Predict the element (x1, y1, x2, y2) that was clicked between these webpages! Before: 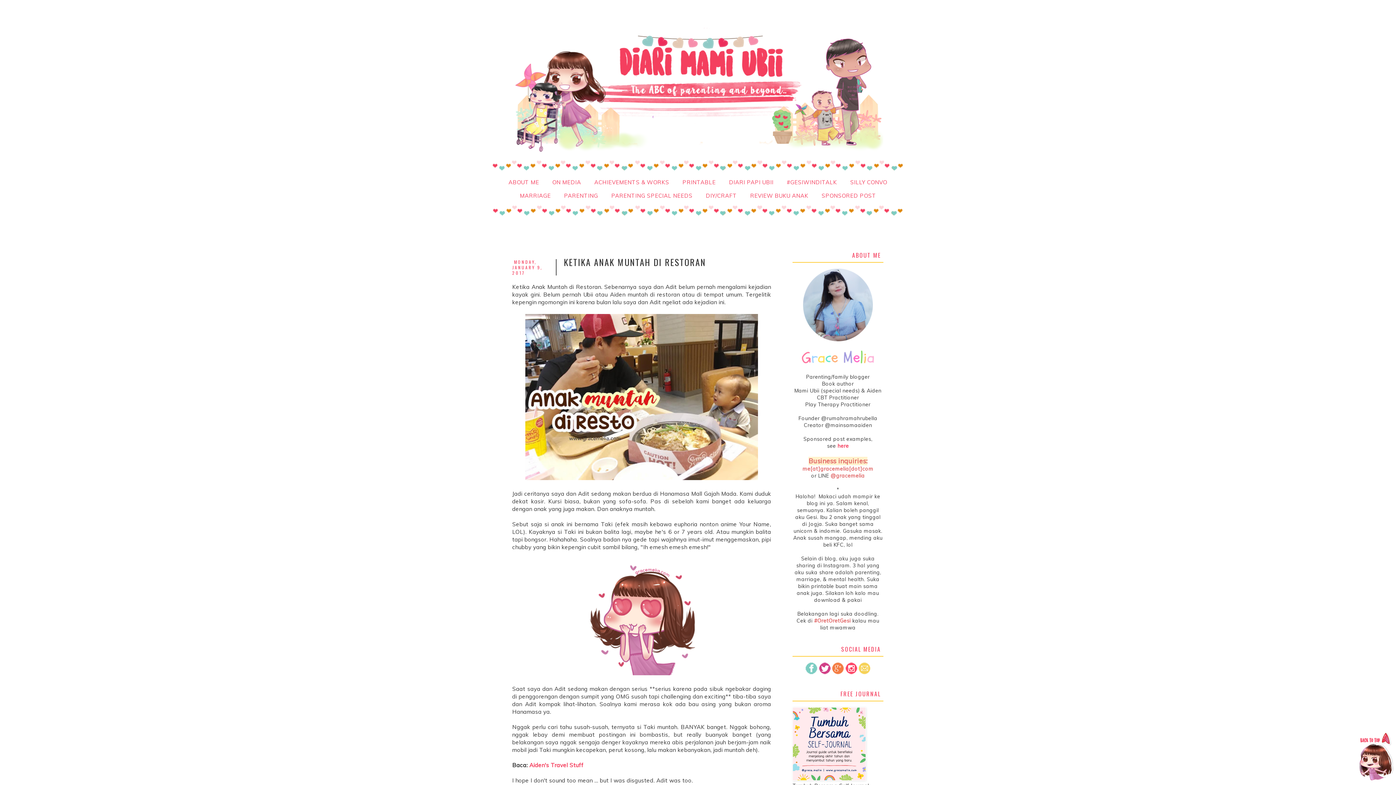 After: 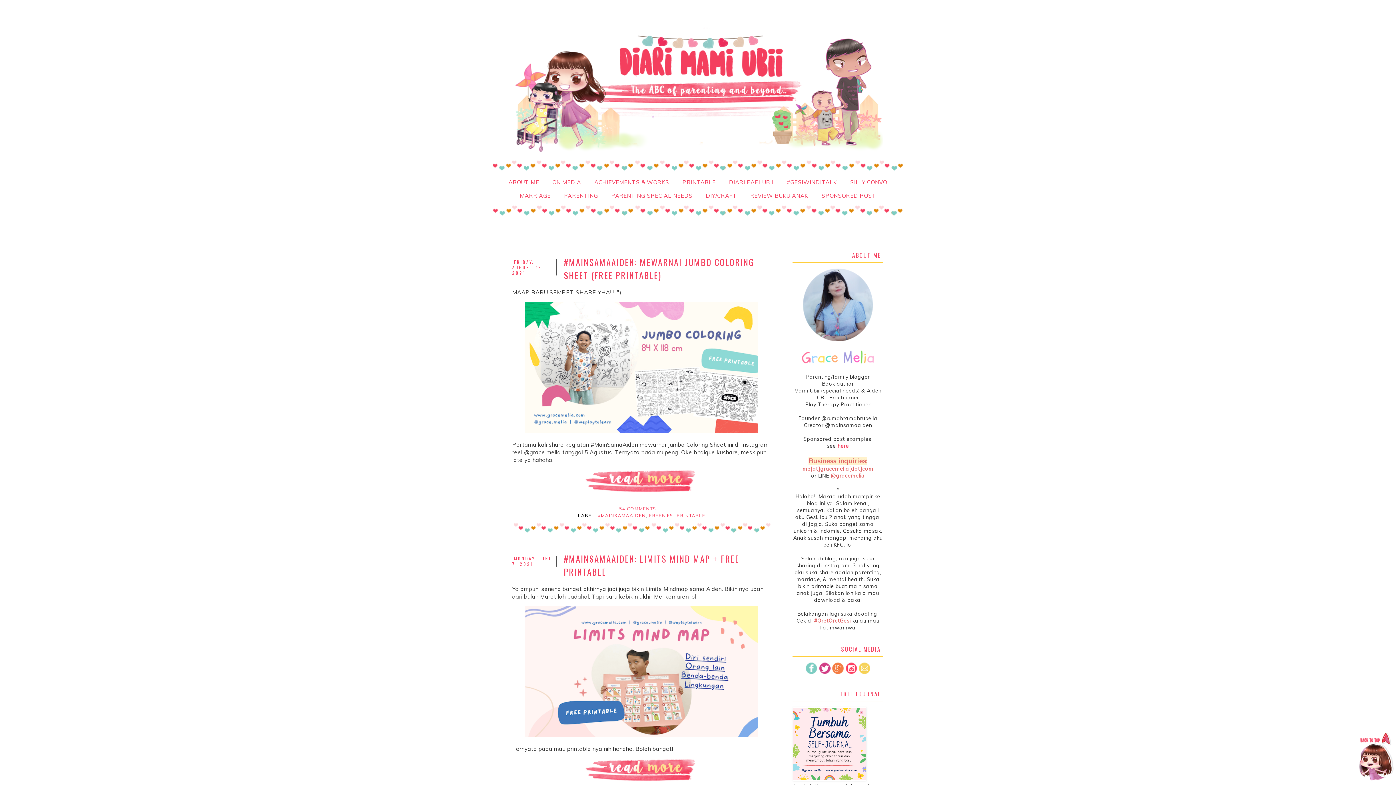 Action: bbox: (492, 25, 903, 153)